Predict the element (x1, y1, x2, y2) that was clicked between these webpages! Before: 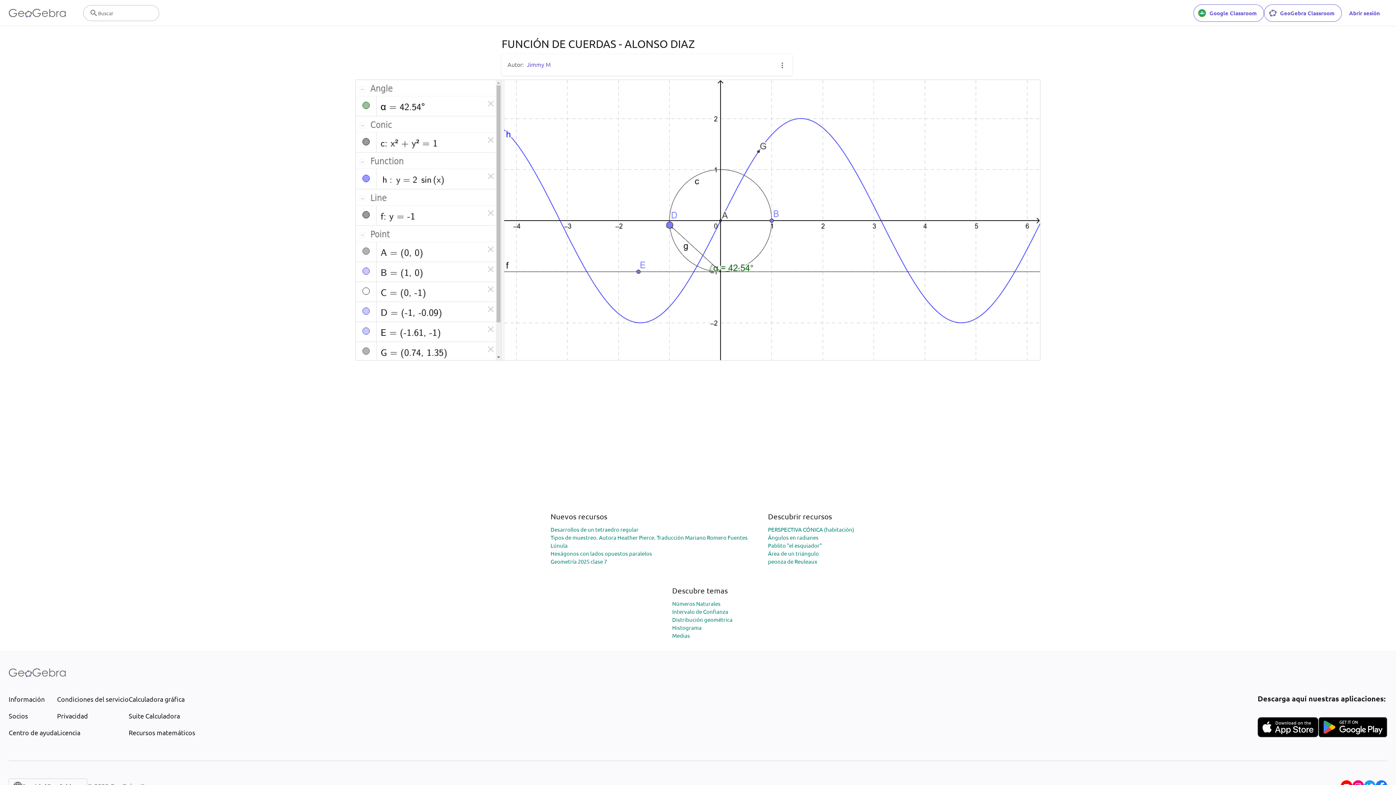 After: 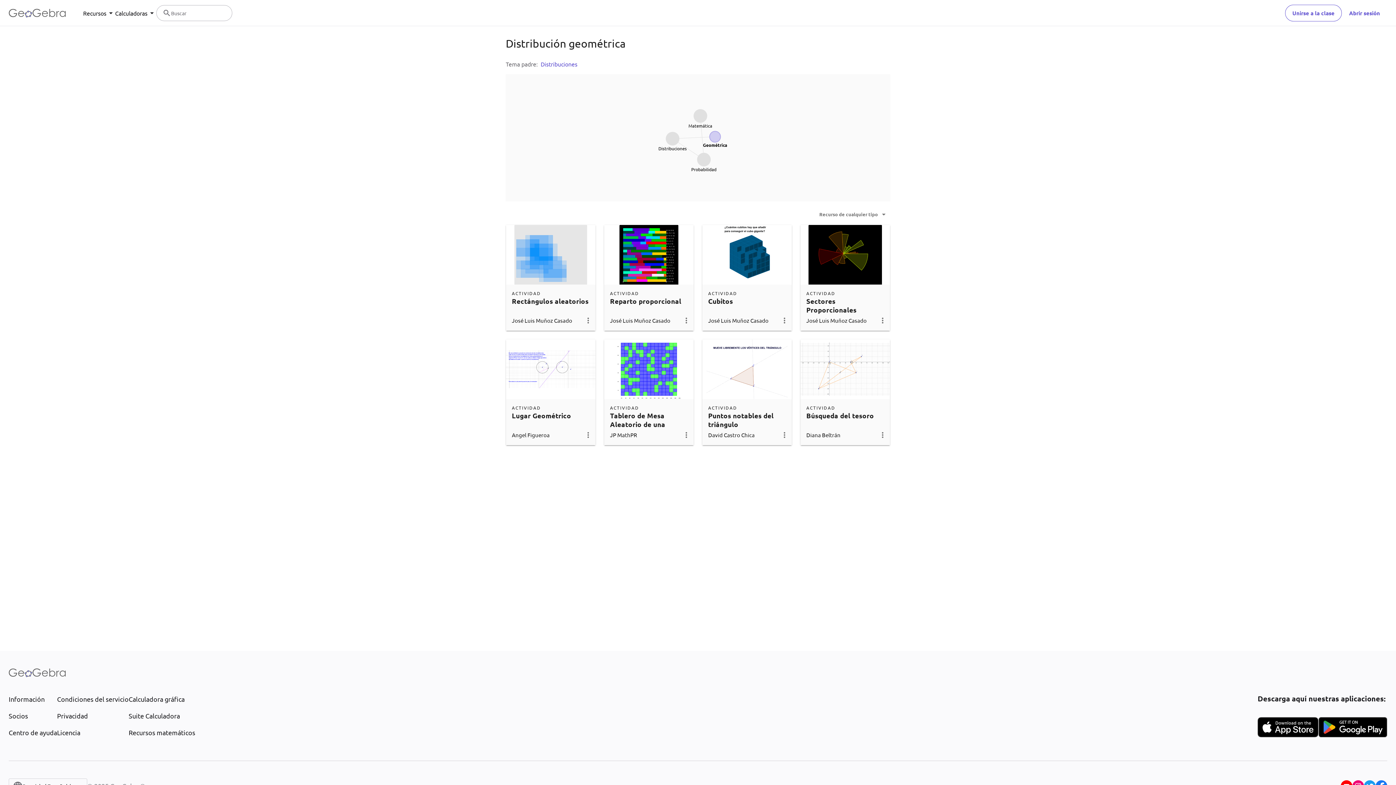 Action: label: Distribución geométrica bbox: (672, 616, 732, 623)